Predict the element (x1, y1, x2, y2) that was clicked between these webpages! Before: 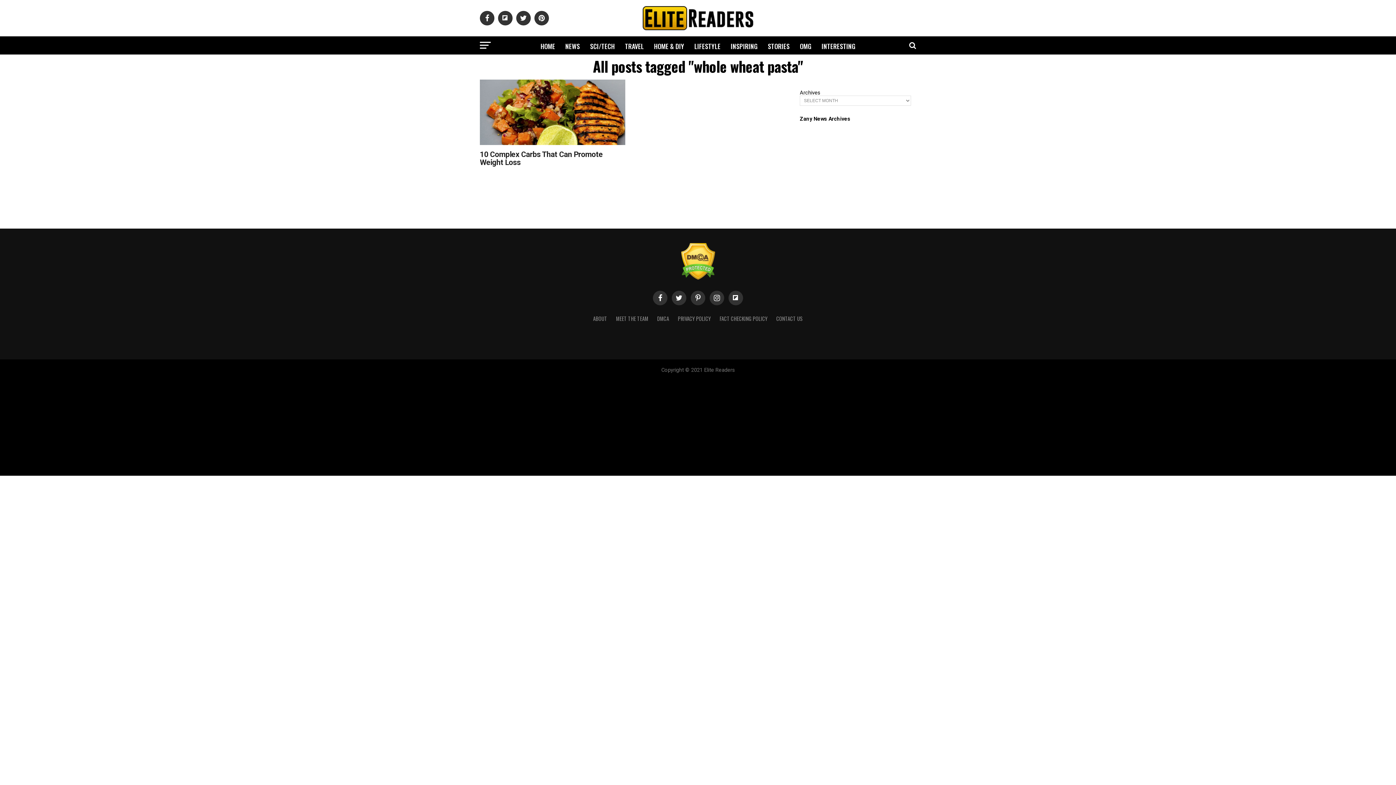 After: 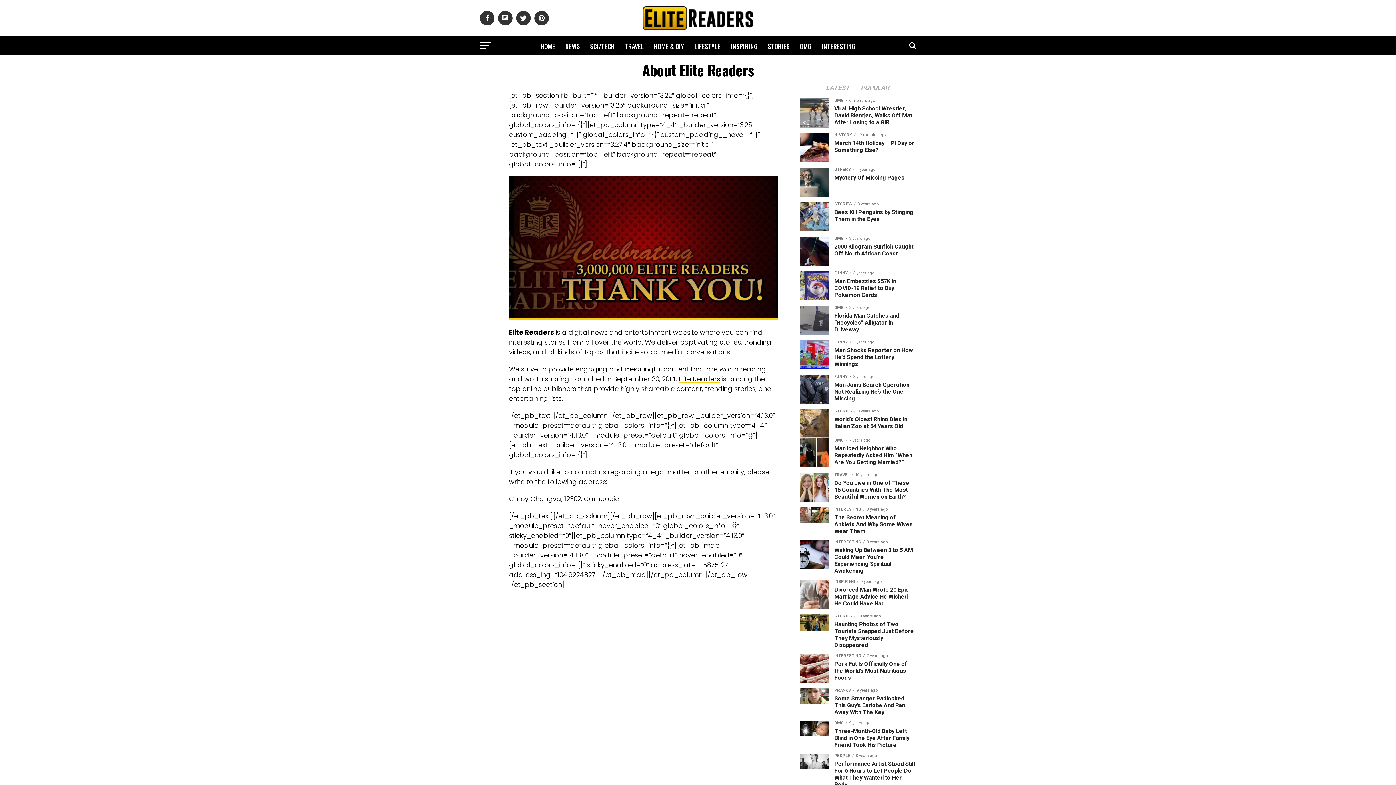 Action: bbox: (593, 314, 607, 322) label: ABOUT